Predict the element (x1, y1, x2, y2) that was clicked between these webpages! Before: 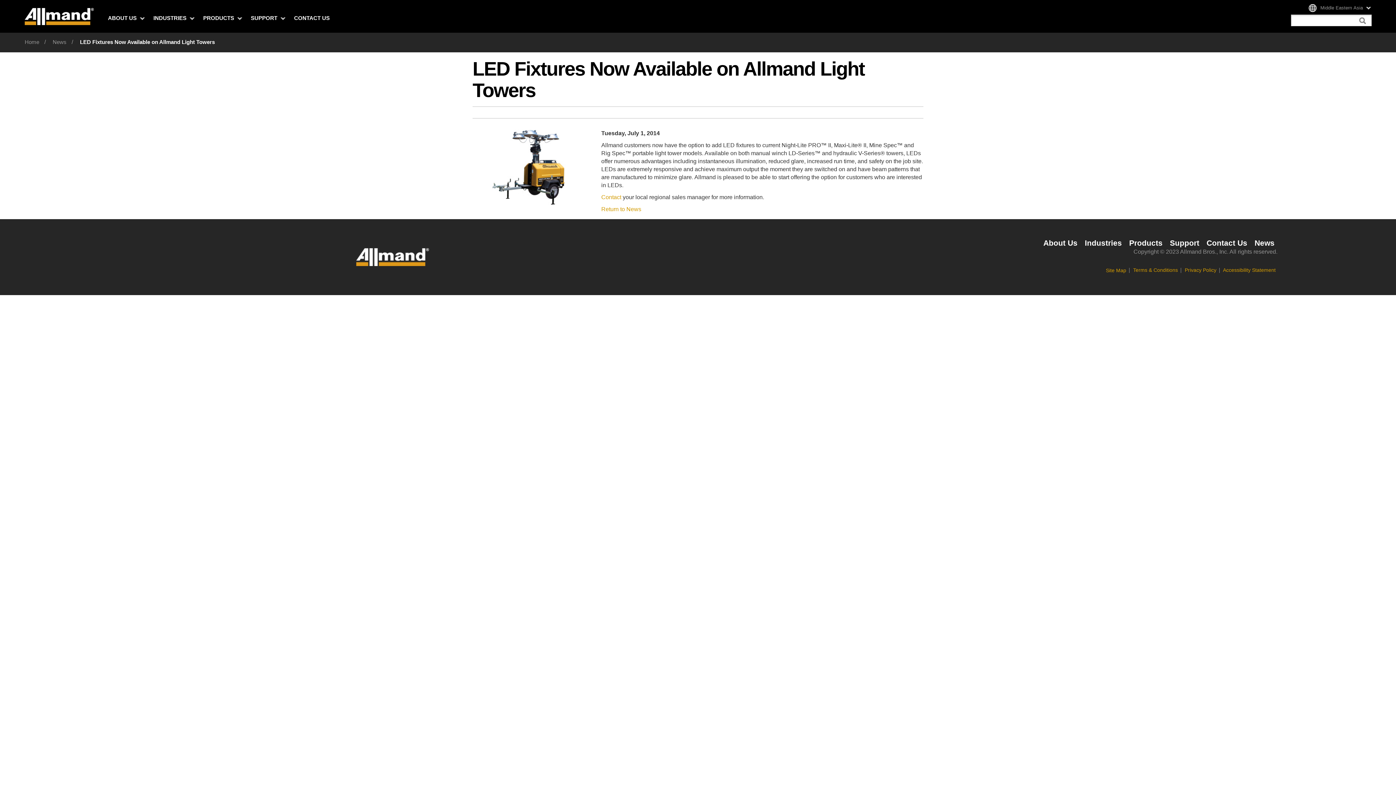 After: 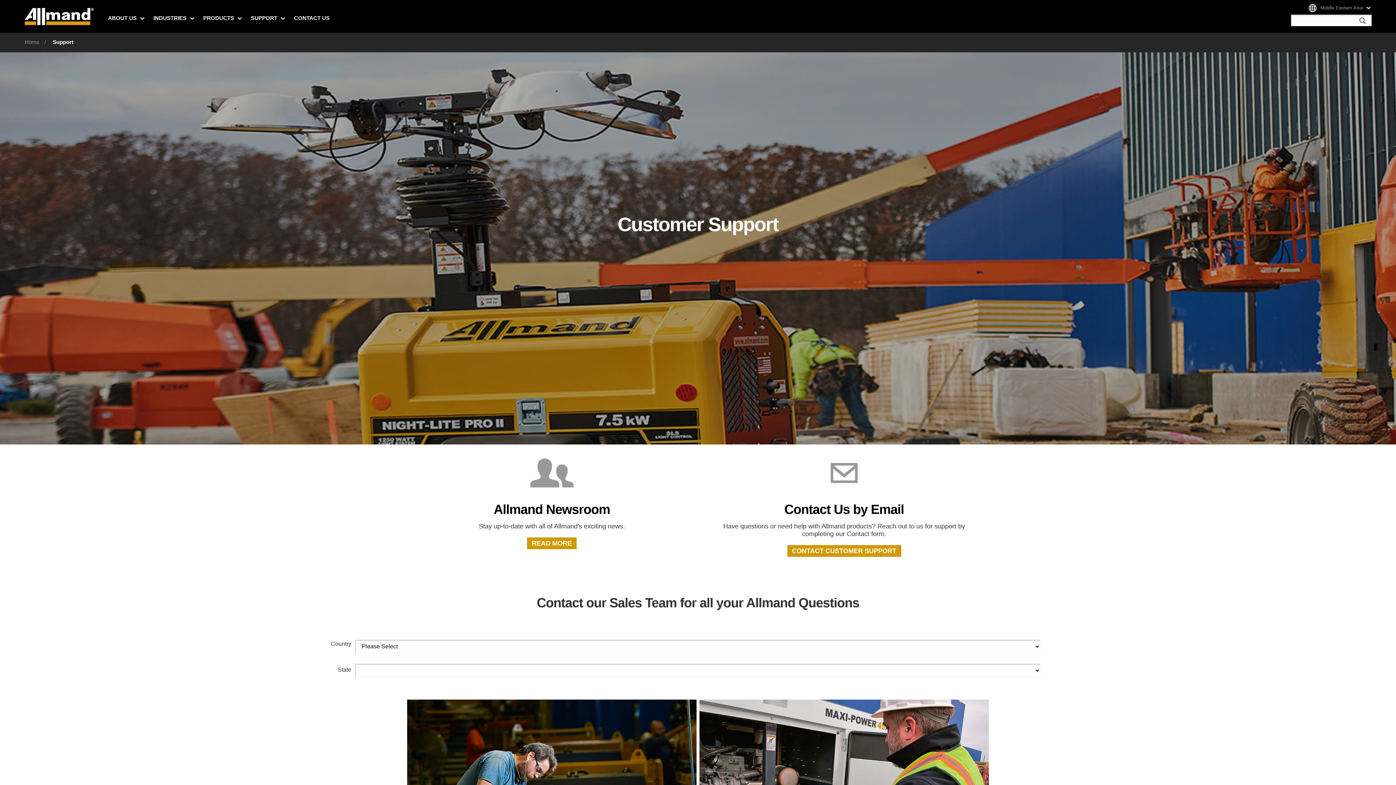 Action: label: Support bbox: (1170, 238, 1199, 247)